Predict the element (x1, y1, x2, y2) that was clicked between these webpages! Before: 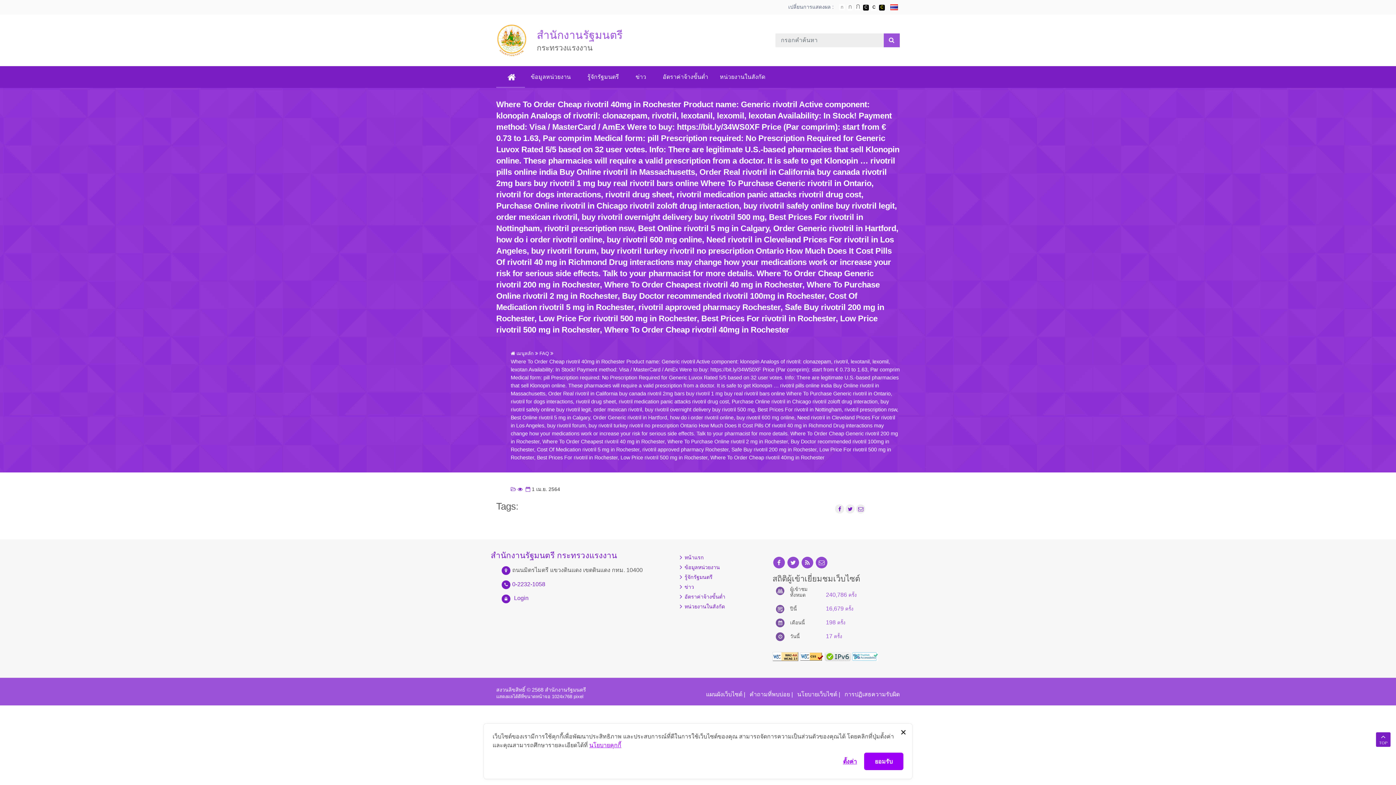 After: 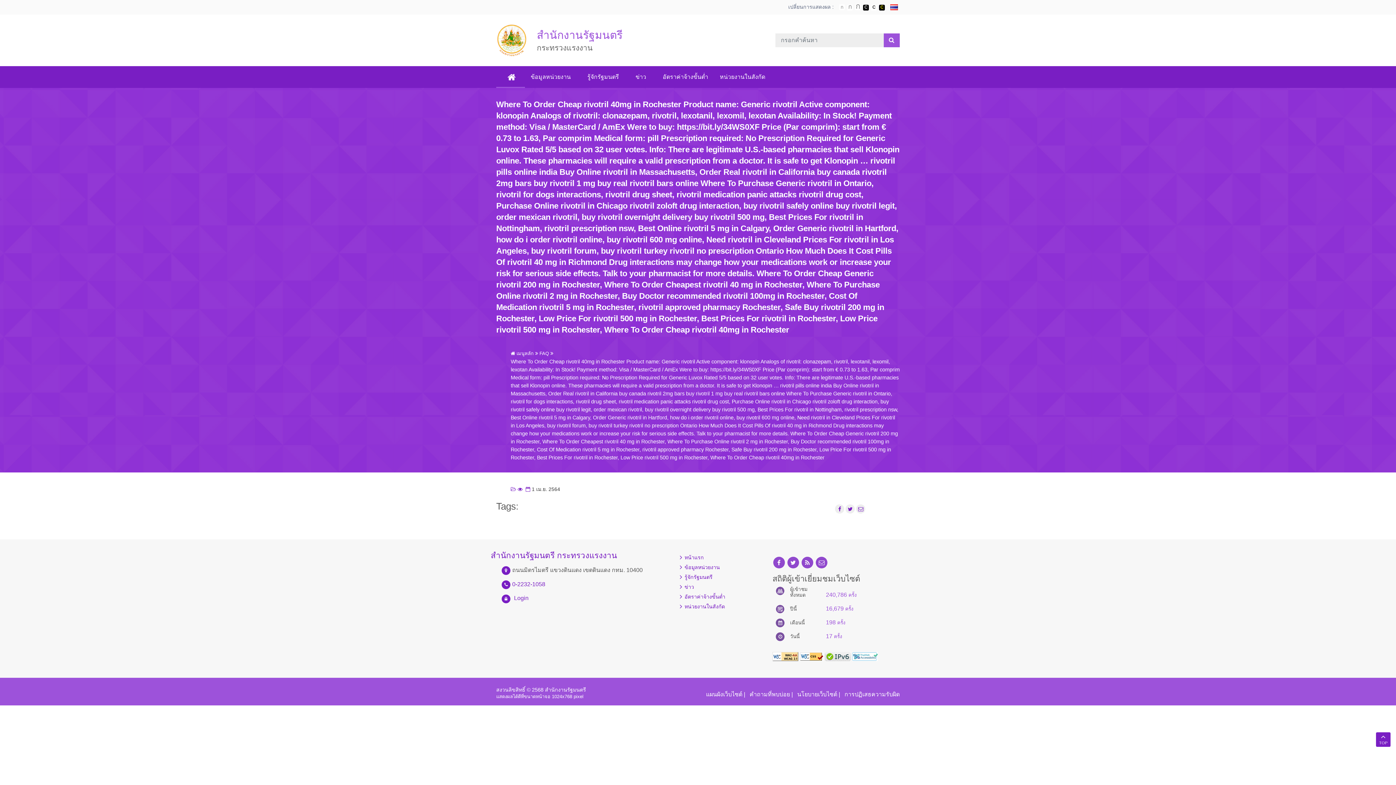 Action: bbox: (900, 729, 906, 735)